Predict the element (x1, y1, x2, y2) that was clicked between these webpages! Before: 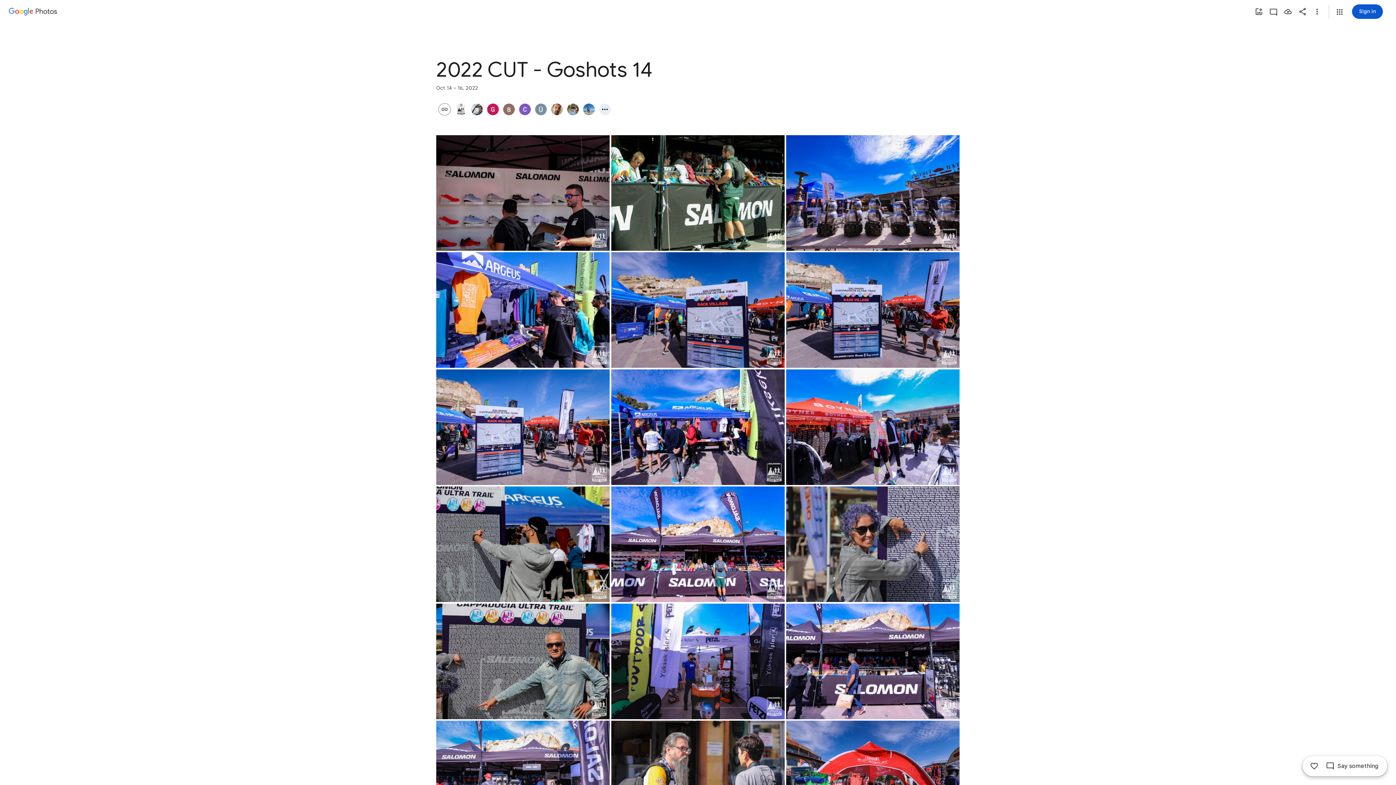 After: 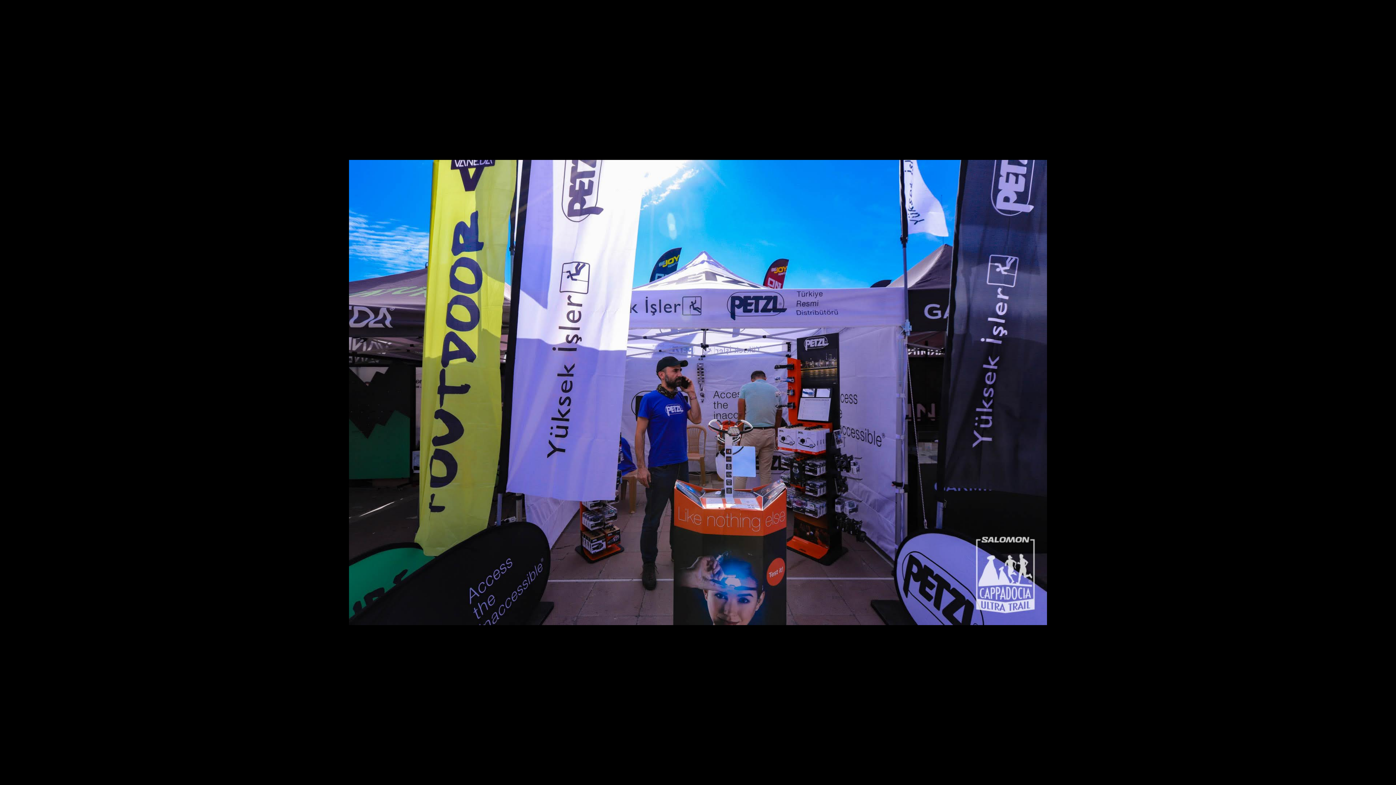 Action: bbox: (611, 603, 784, 719) label: Photo - Landscape - Oct 14, 2022, 11:34:13 AM